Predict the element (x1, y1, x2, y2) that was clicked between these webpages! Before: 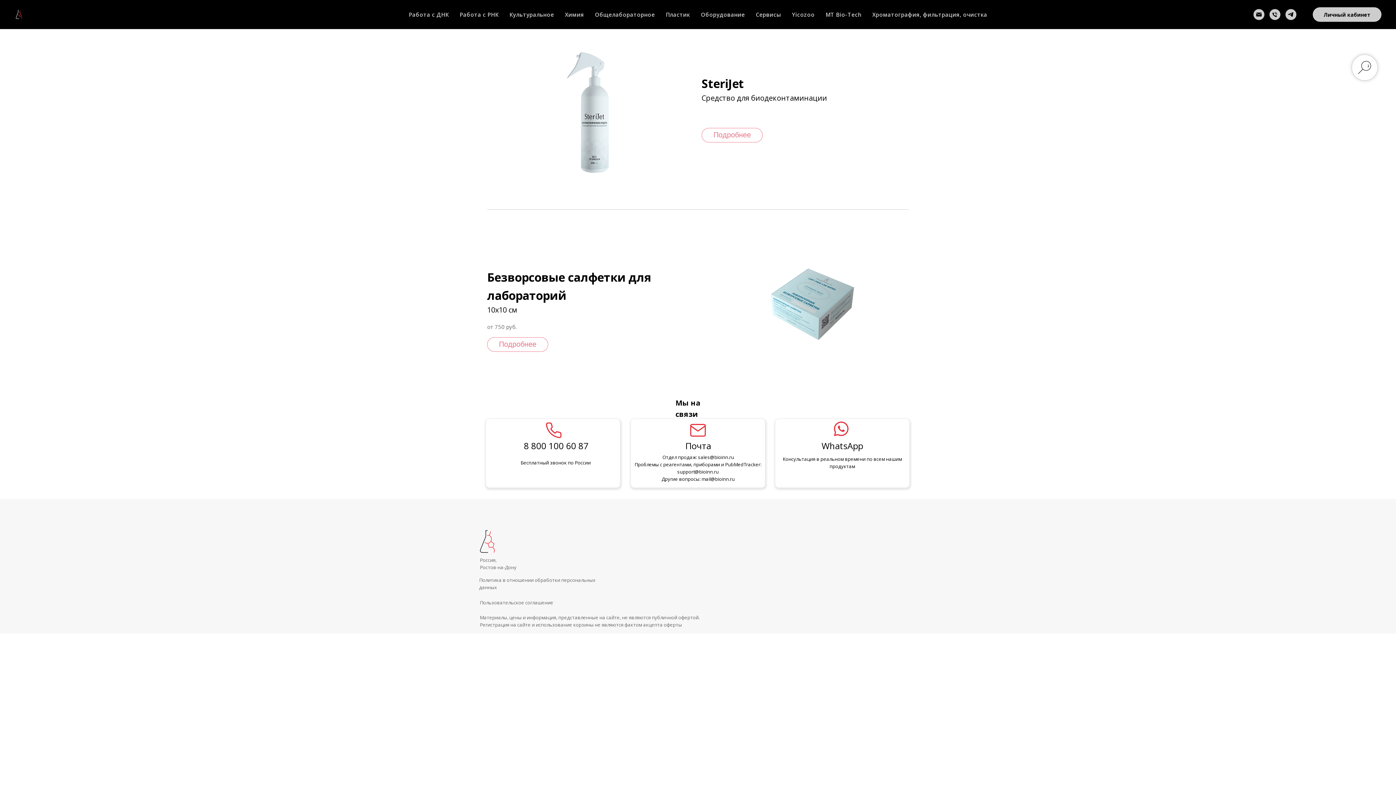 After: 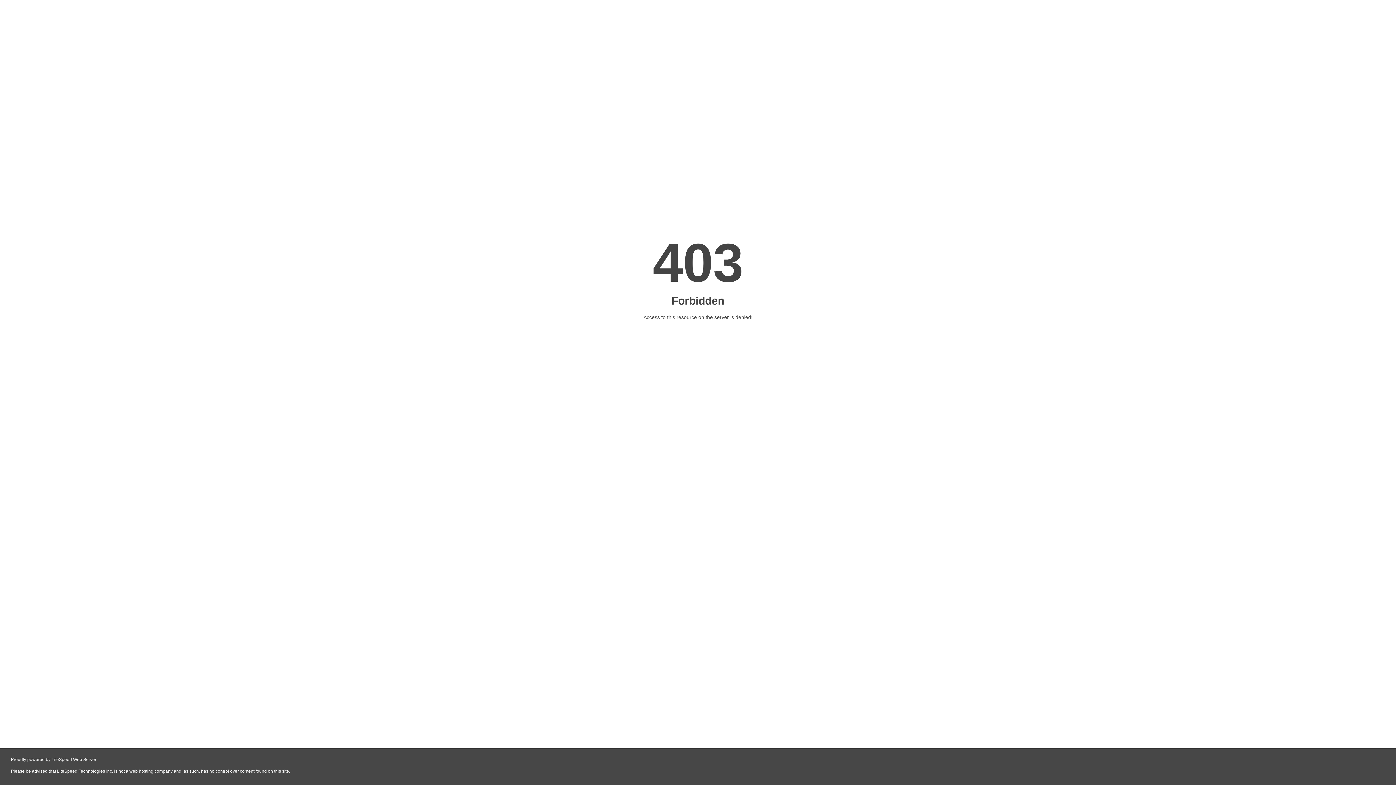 Action: label: MT Bio-Tech bbox: (825, 10, 861, 18)